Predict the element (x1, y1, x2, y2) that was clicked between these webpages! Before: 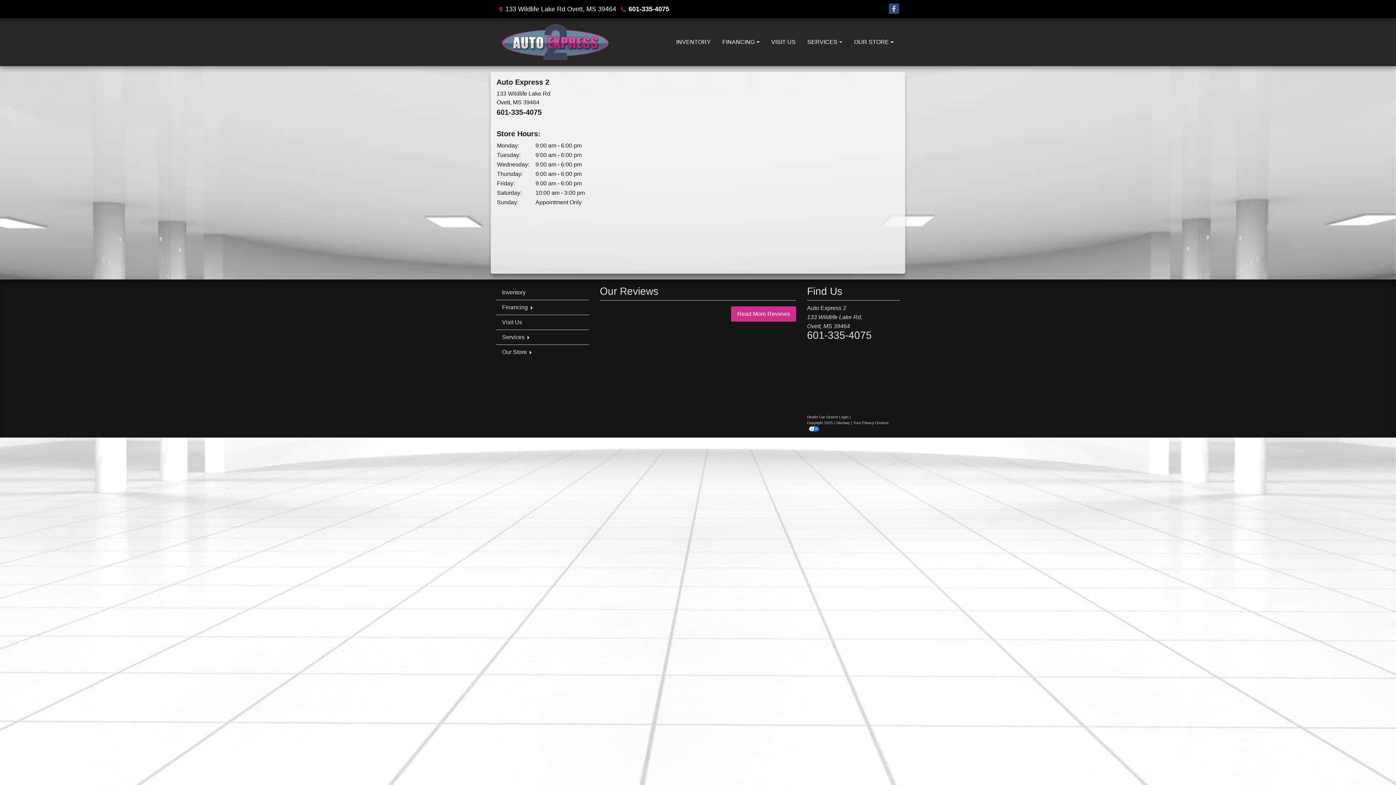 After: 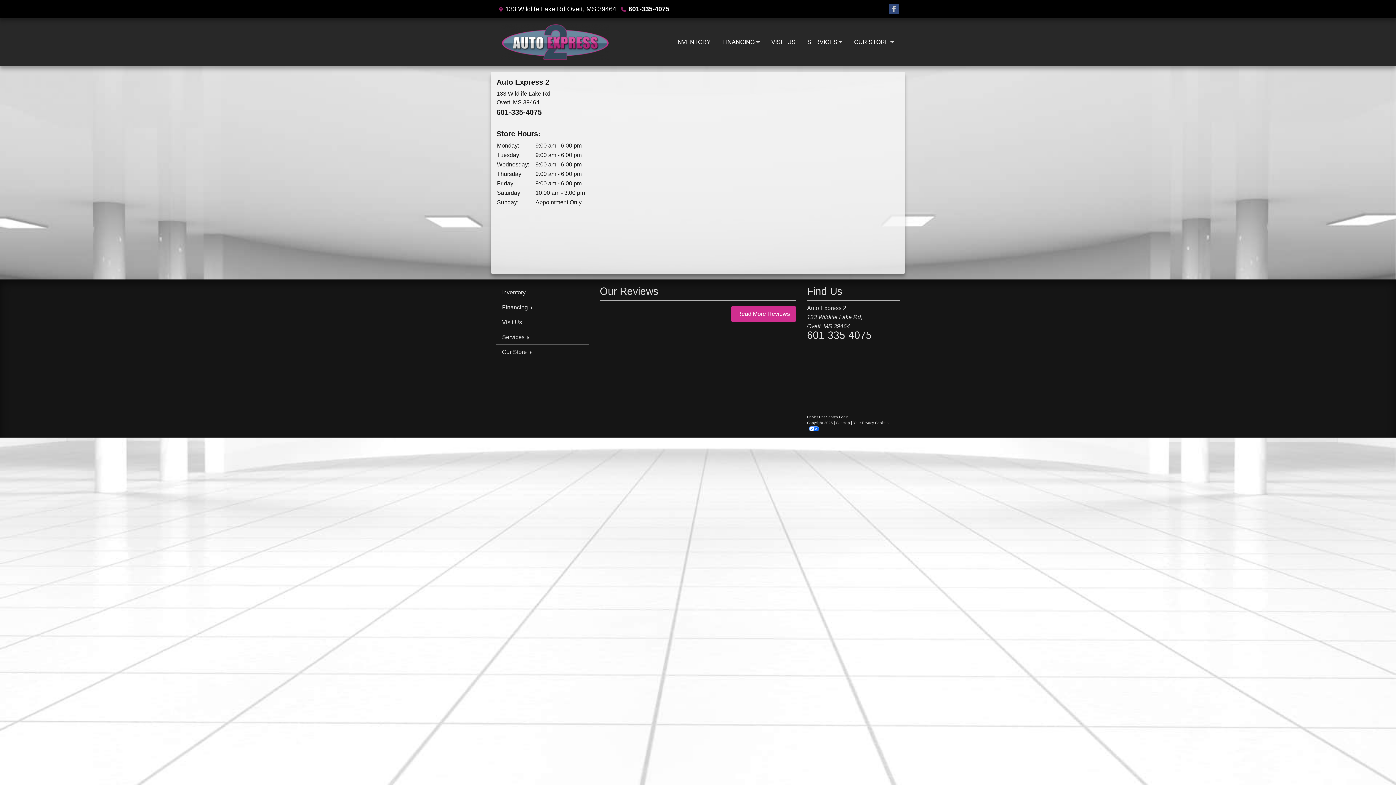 Action: bbox: (807, 415, 848, 419) label: Dealer Car Search Login